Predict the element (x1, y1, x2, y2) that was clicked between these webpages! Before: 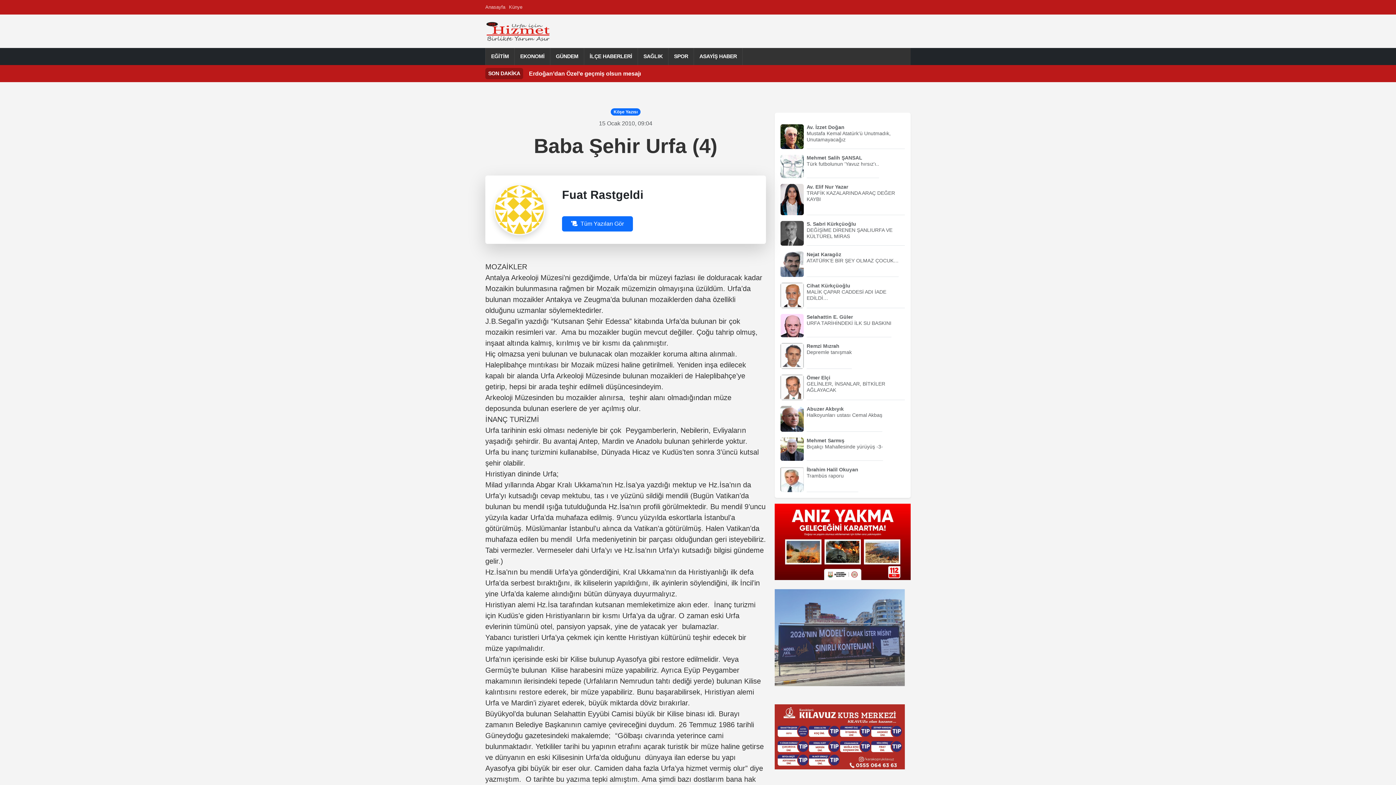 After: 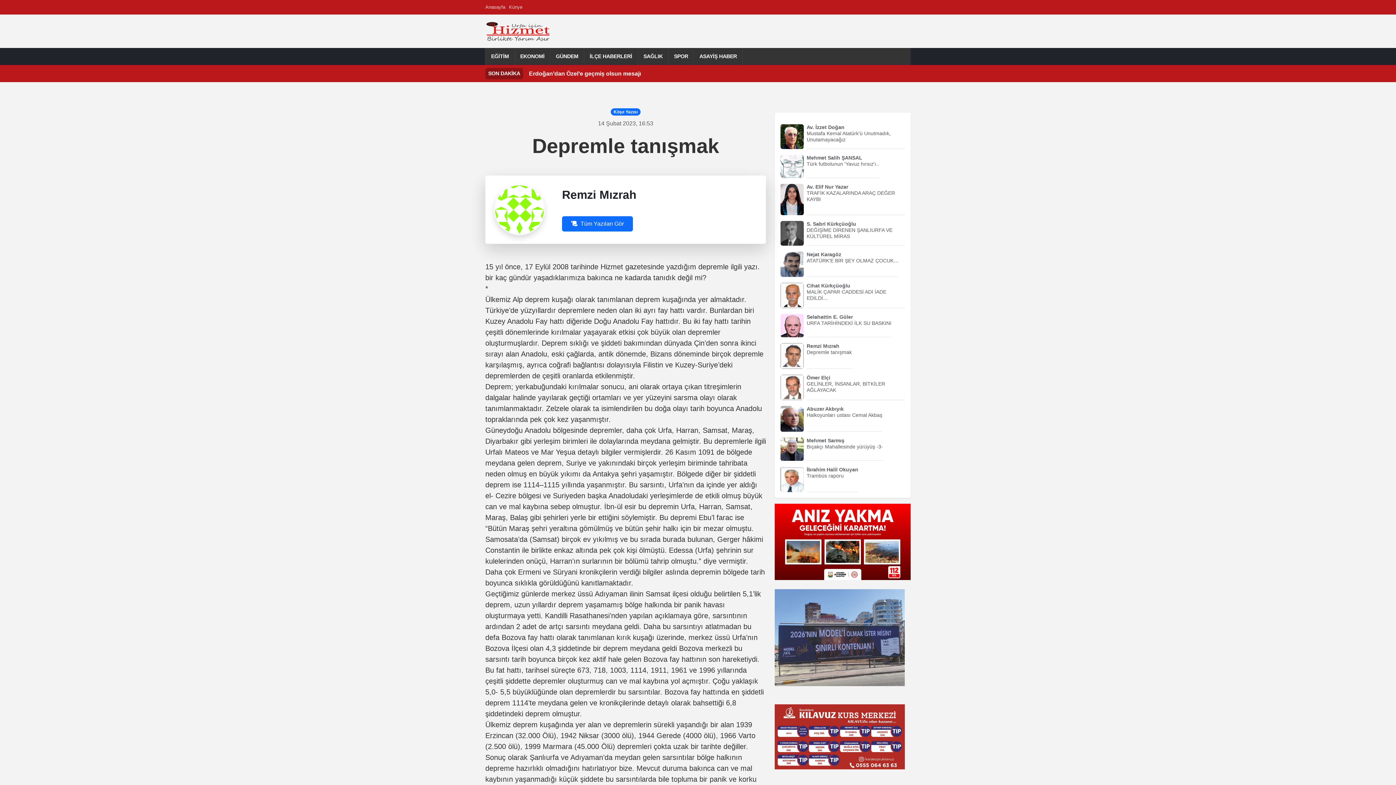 Action: bbox: (806, 349, 852, 355) label: Depremle tanışmak